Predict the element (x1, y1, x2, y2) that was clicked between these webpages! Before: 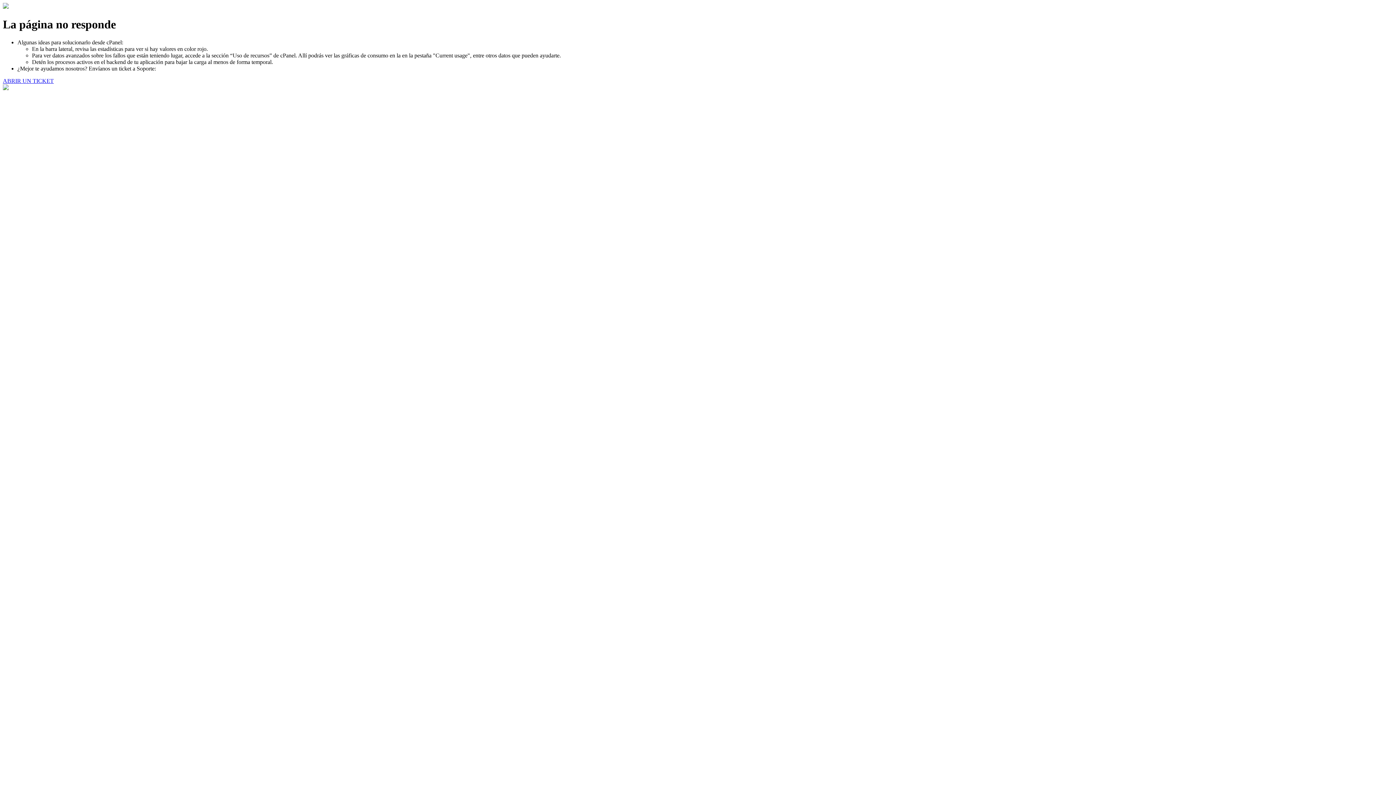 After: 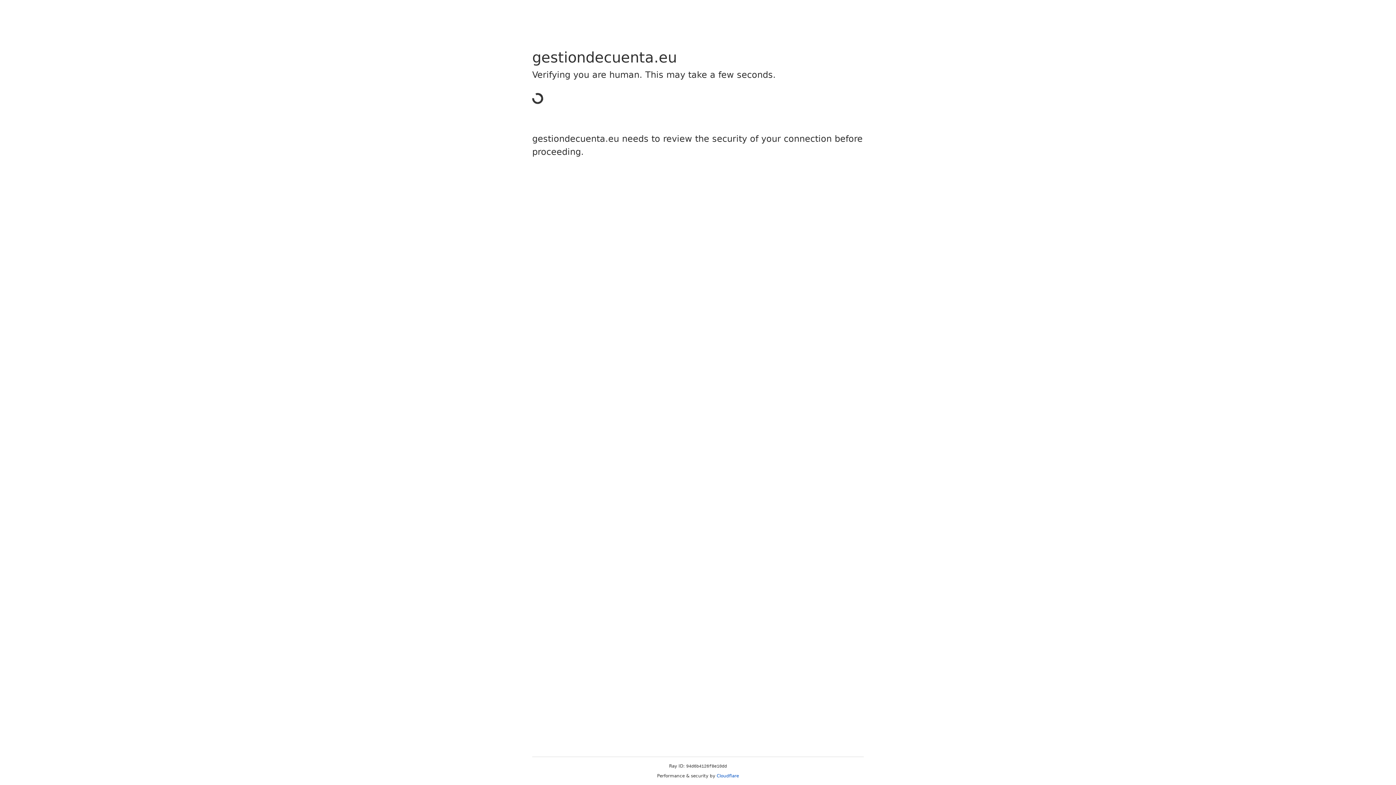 Action: label: ABRIR UN TICKET bbox: (2, 77, 53, 83)